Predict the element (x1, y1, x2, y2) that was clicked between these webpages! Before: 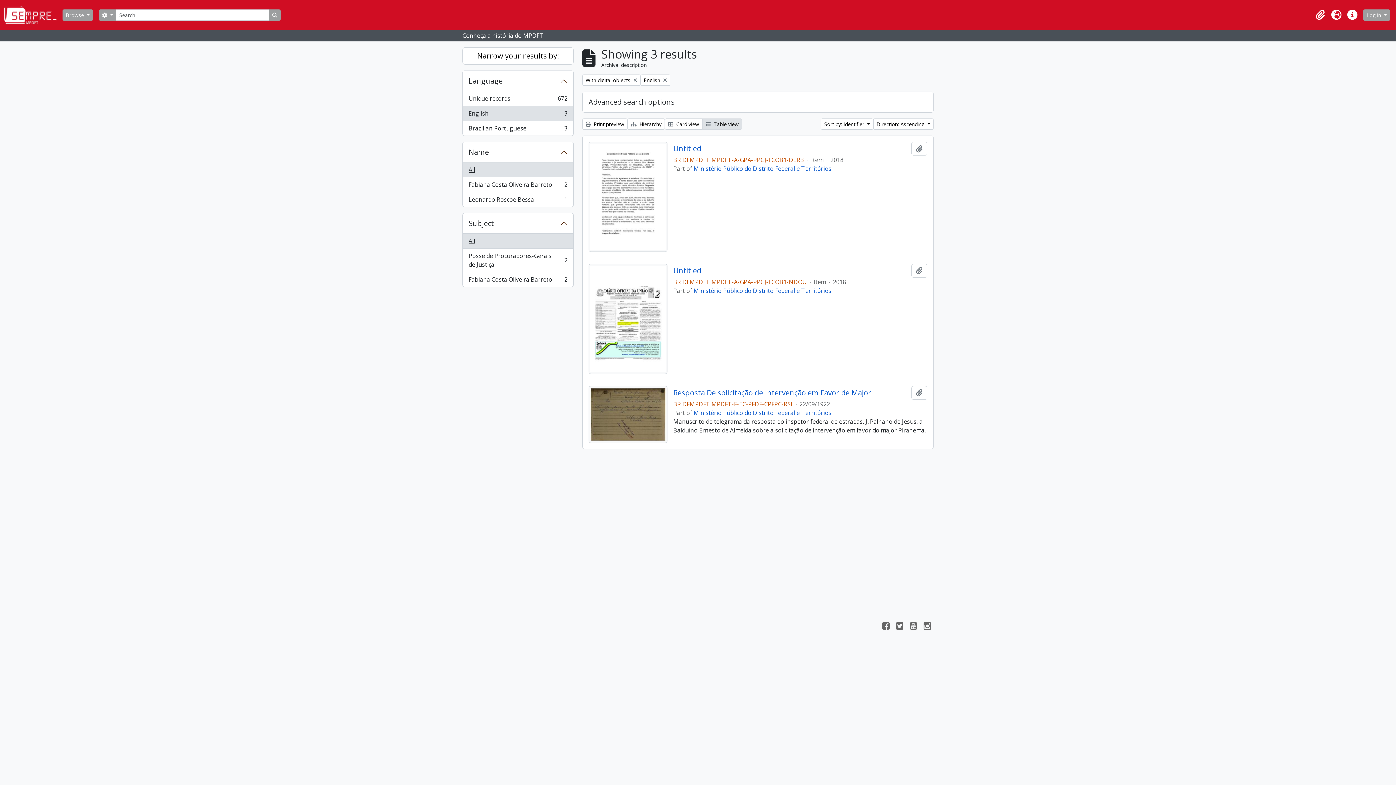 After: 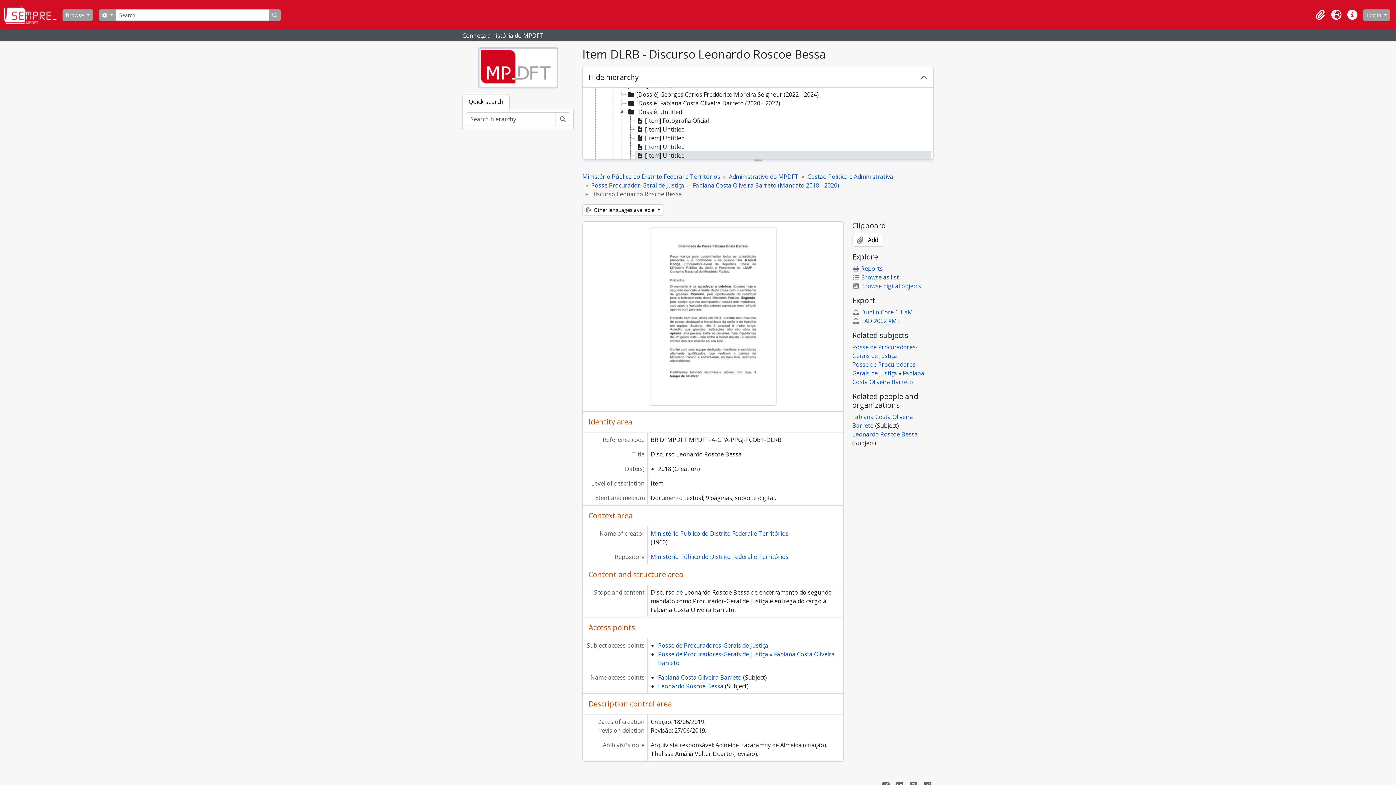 Action: bbox: (588, 192, 667, 200)